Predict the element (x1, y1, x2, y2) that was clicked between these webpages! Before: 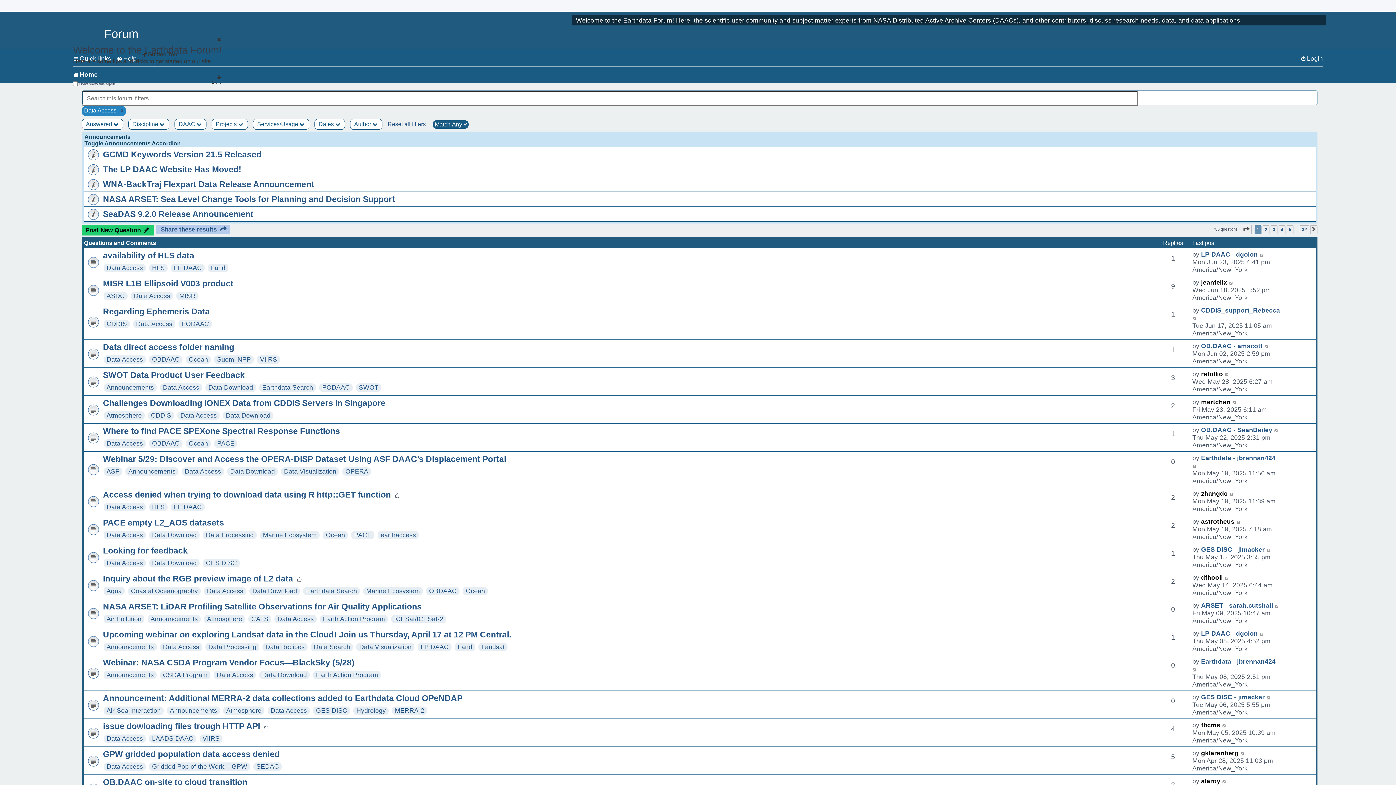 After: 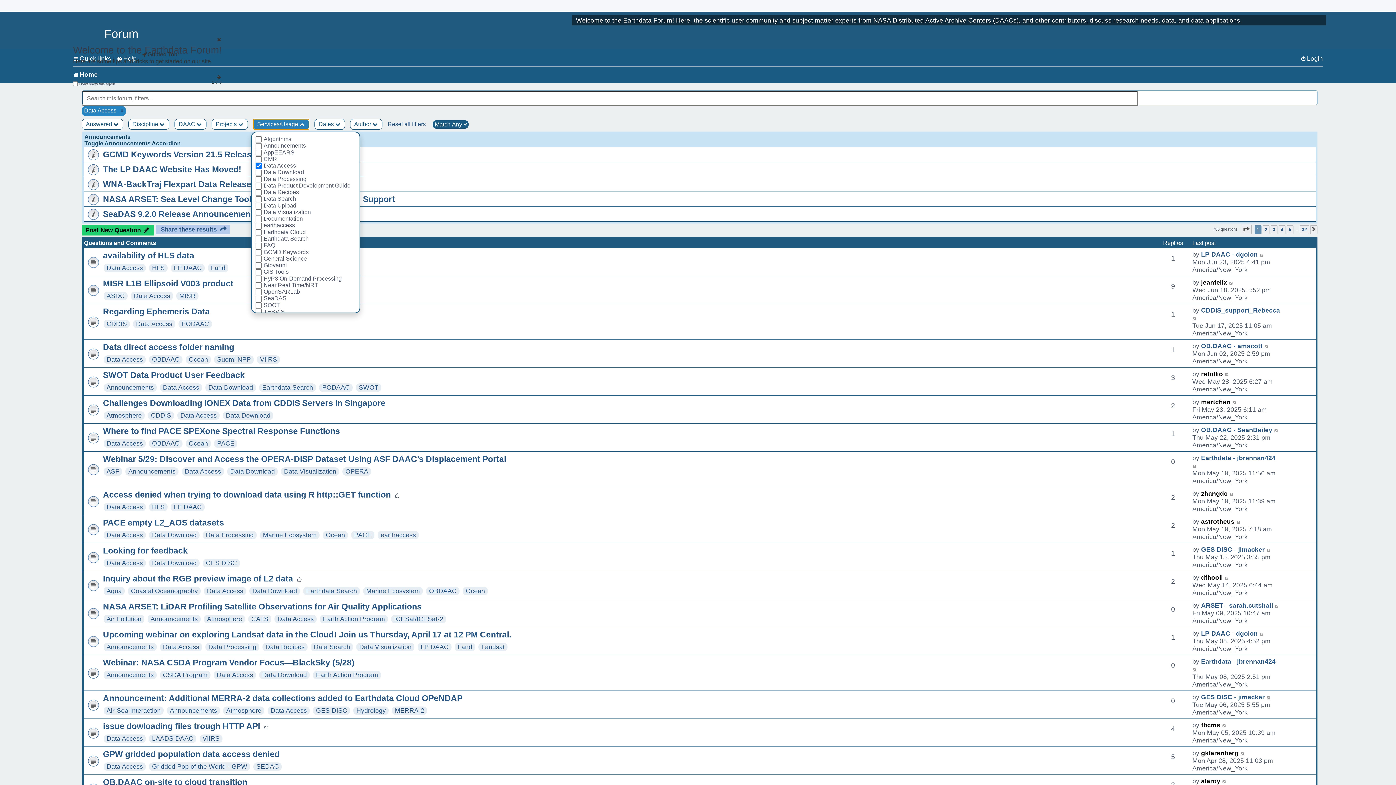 Action: label: Services/Usage  bbox: (253, 118, 309, 129)